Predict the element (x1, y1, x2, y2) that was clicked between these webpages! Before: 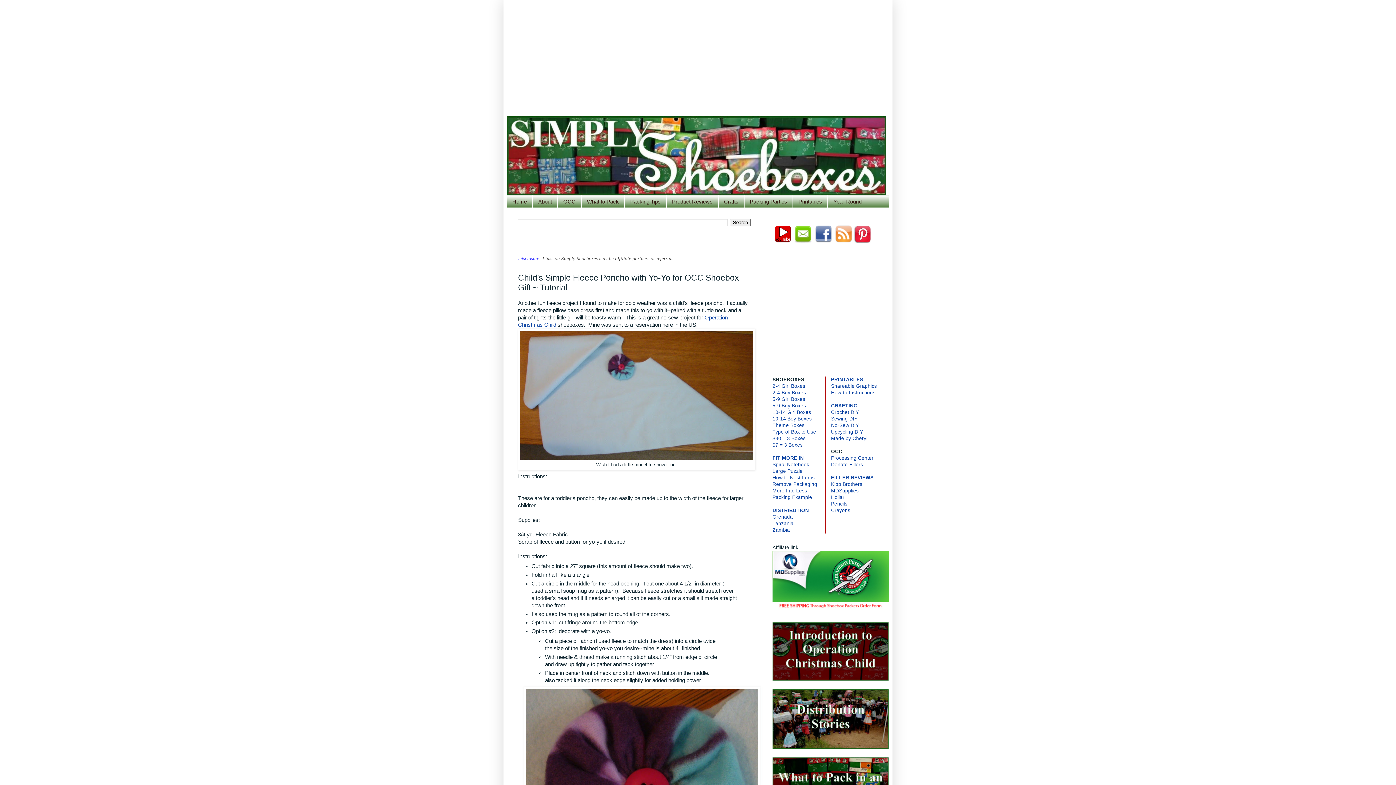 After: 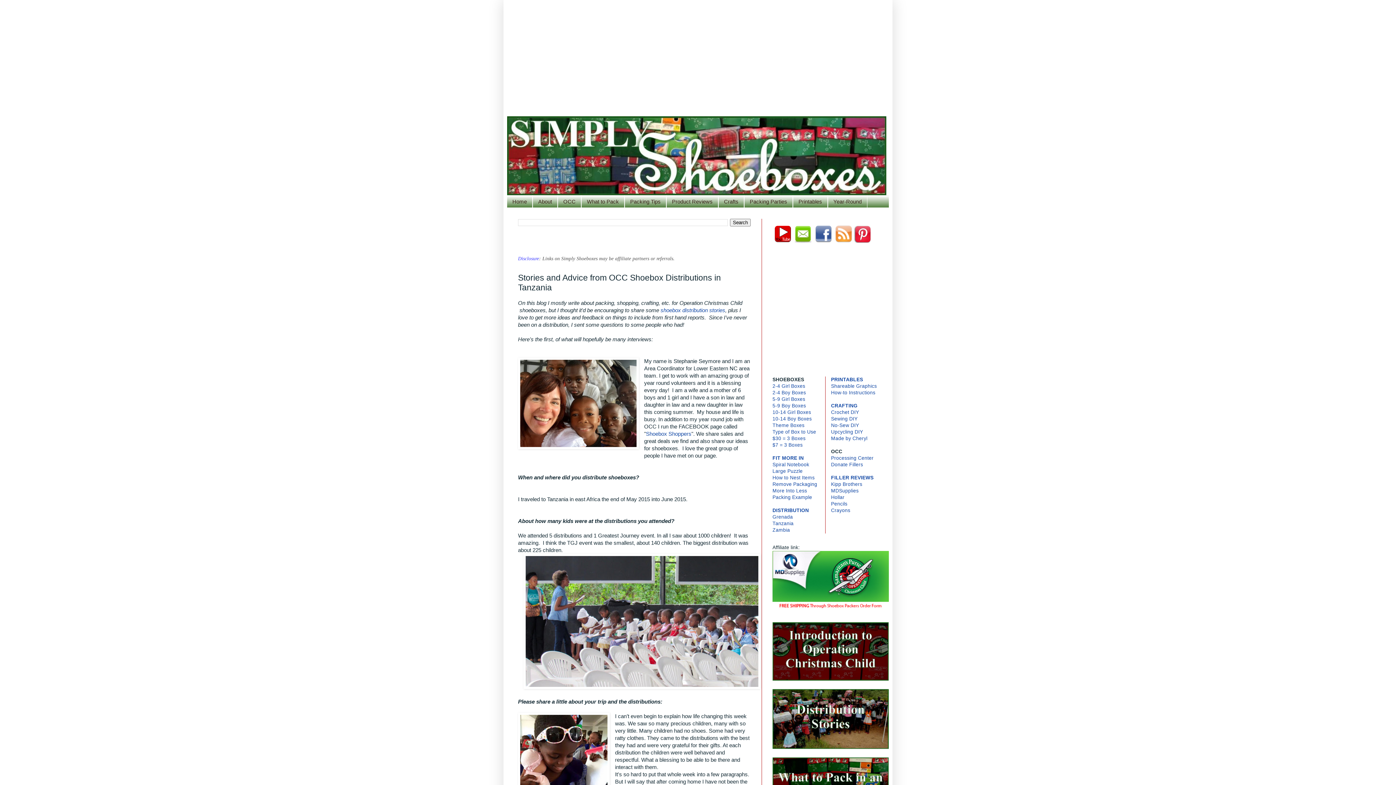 Action: label: Tanzania bbox: (772, 521, 793, 526)